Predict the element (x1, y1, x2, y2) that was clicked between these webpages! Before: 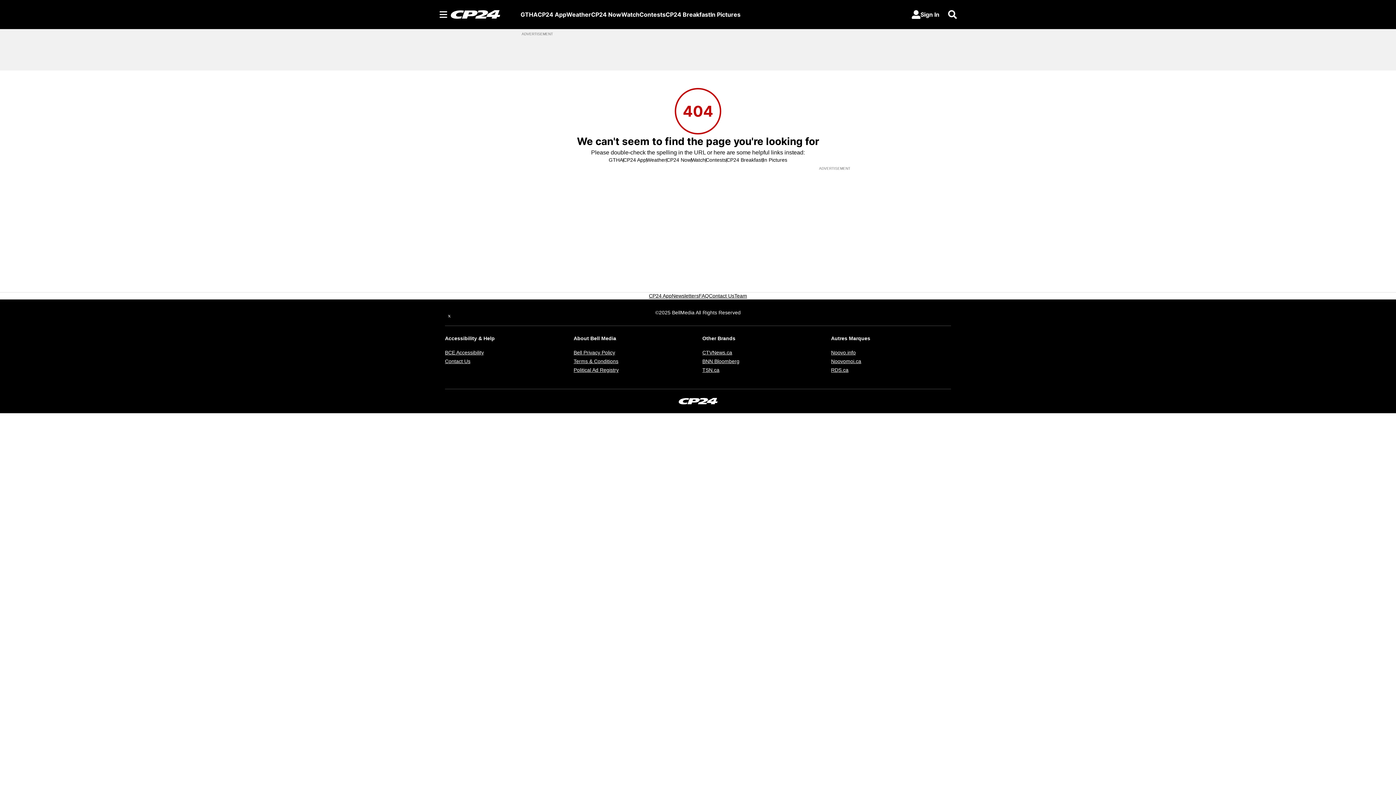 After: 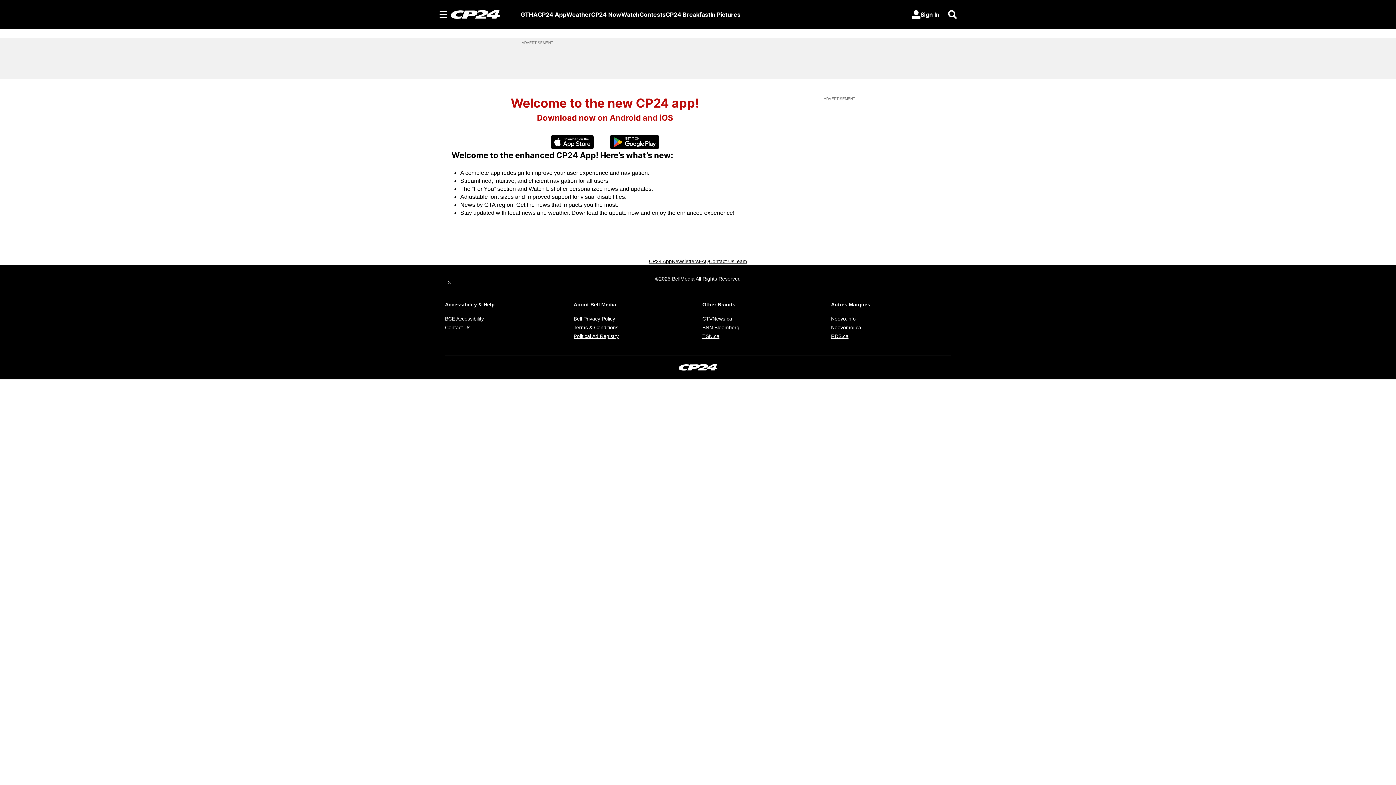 Action: label: CP24 App bbox: (623, 156, 646, 163)